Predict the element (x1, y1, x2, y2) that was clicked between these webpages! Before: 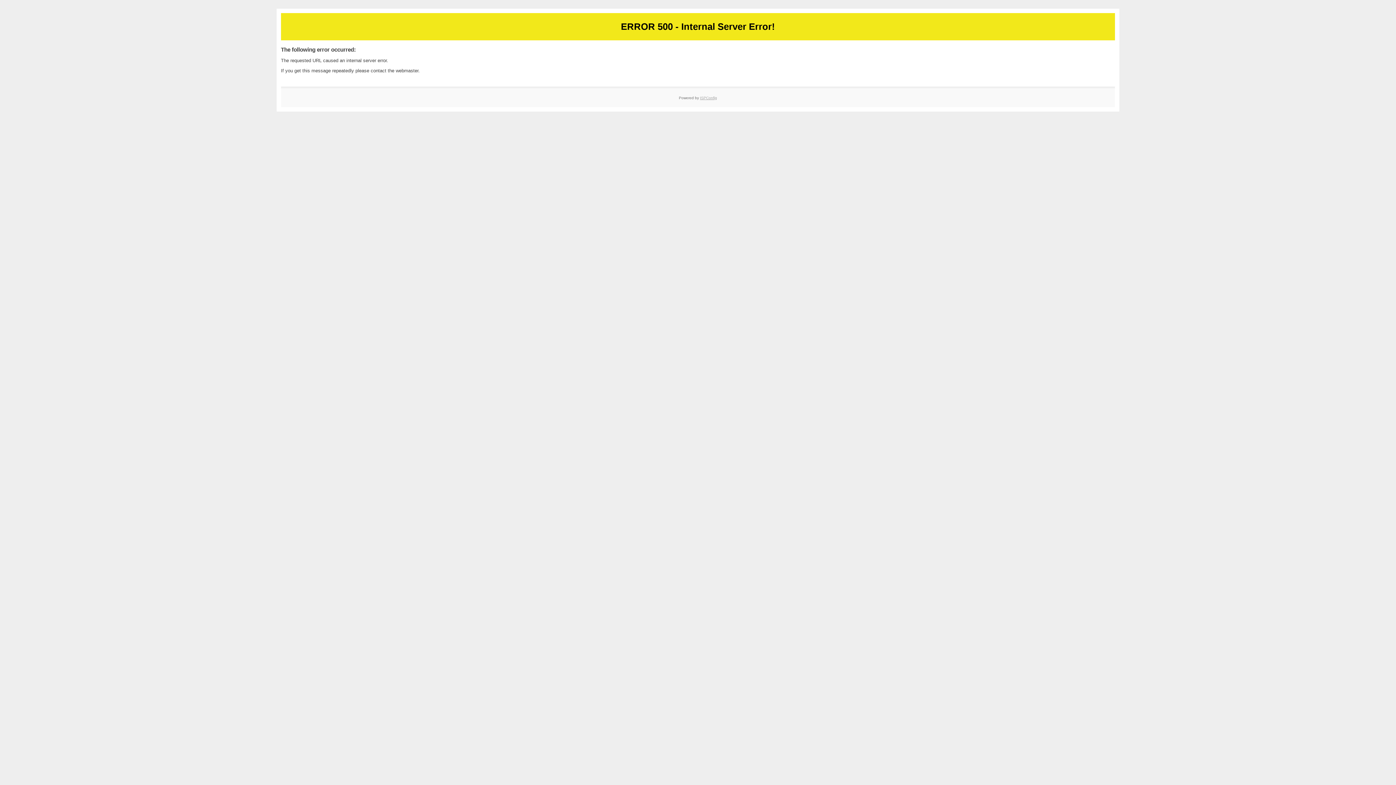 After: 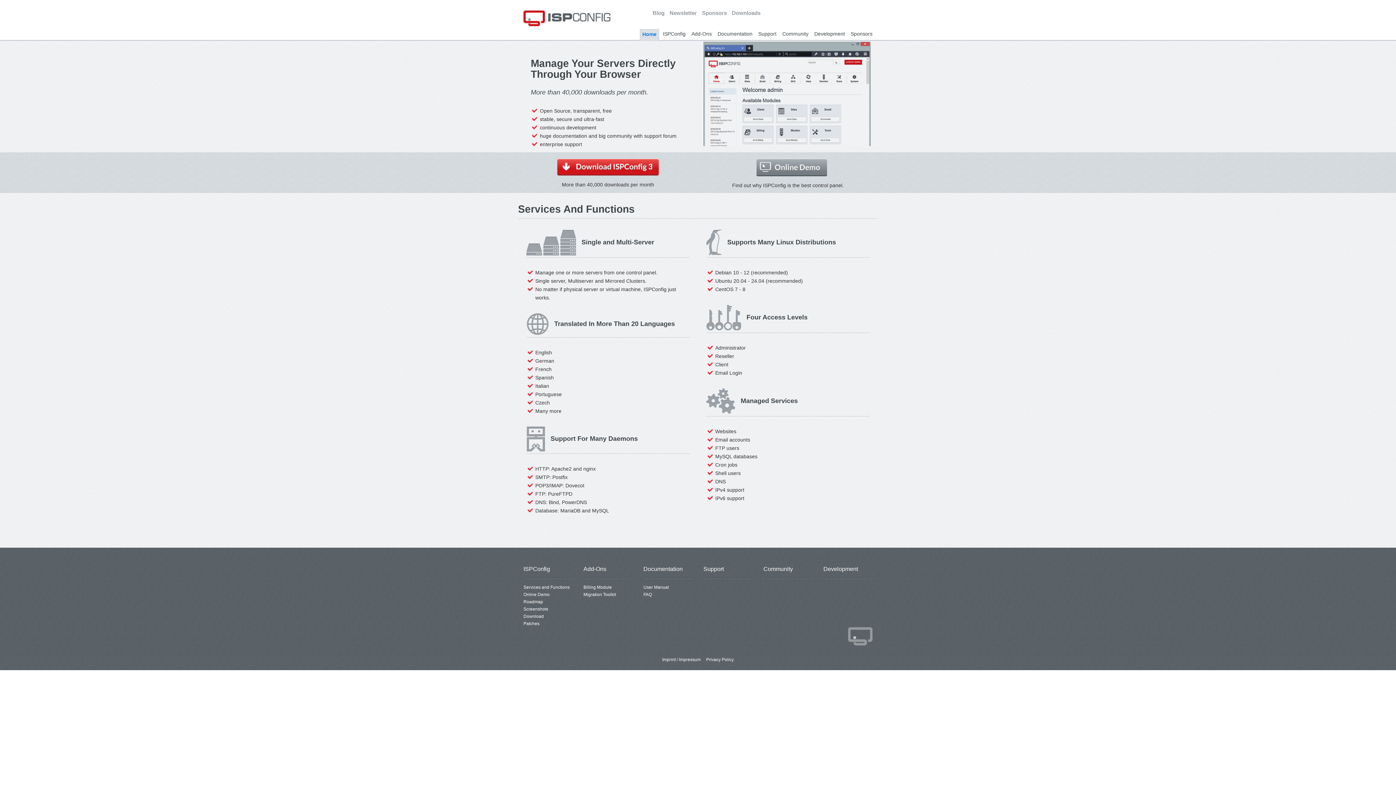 Action: bbox: (700, 95, 717, 99) label: ISPConfig